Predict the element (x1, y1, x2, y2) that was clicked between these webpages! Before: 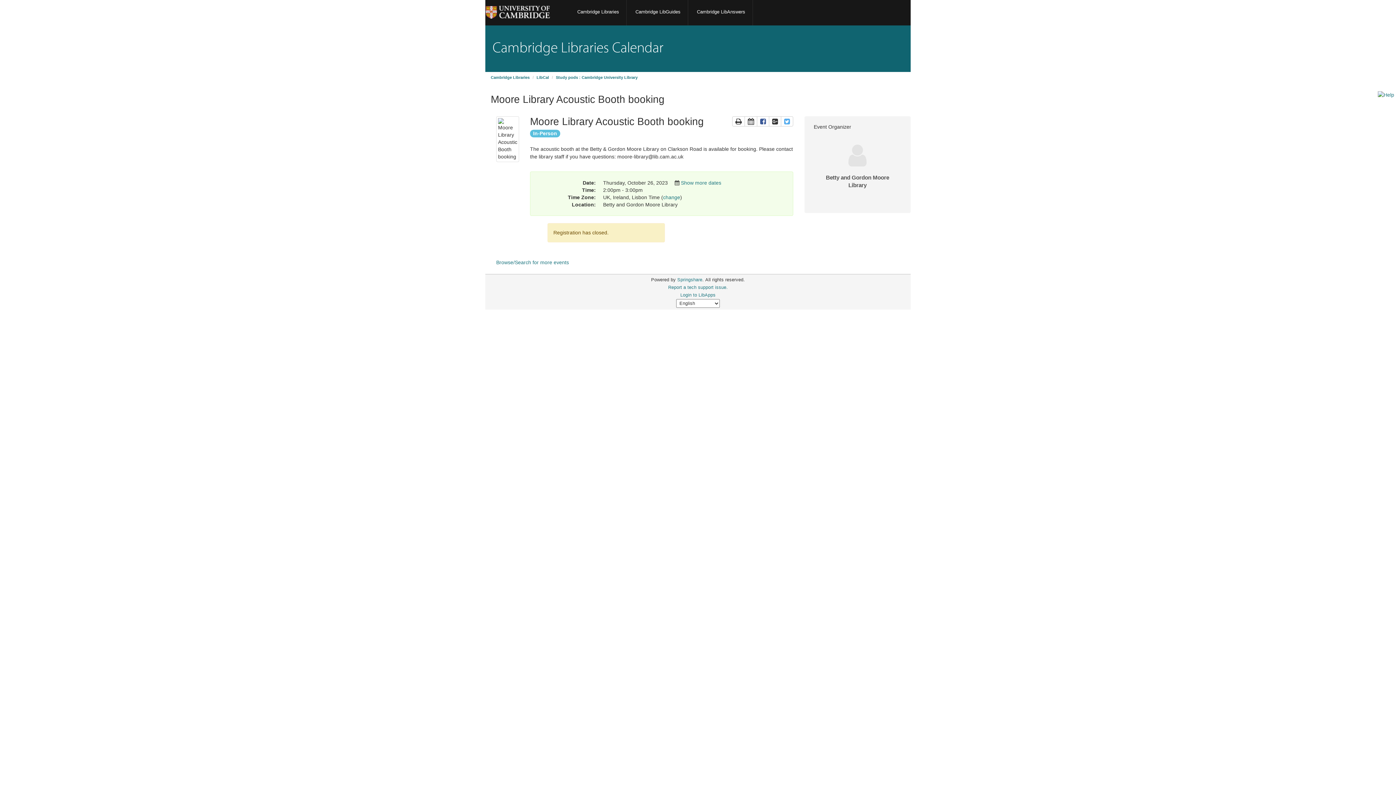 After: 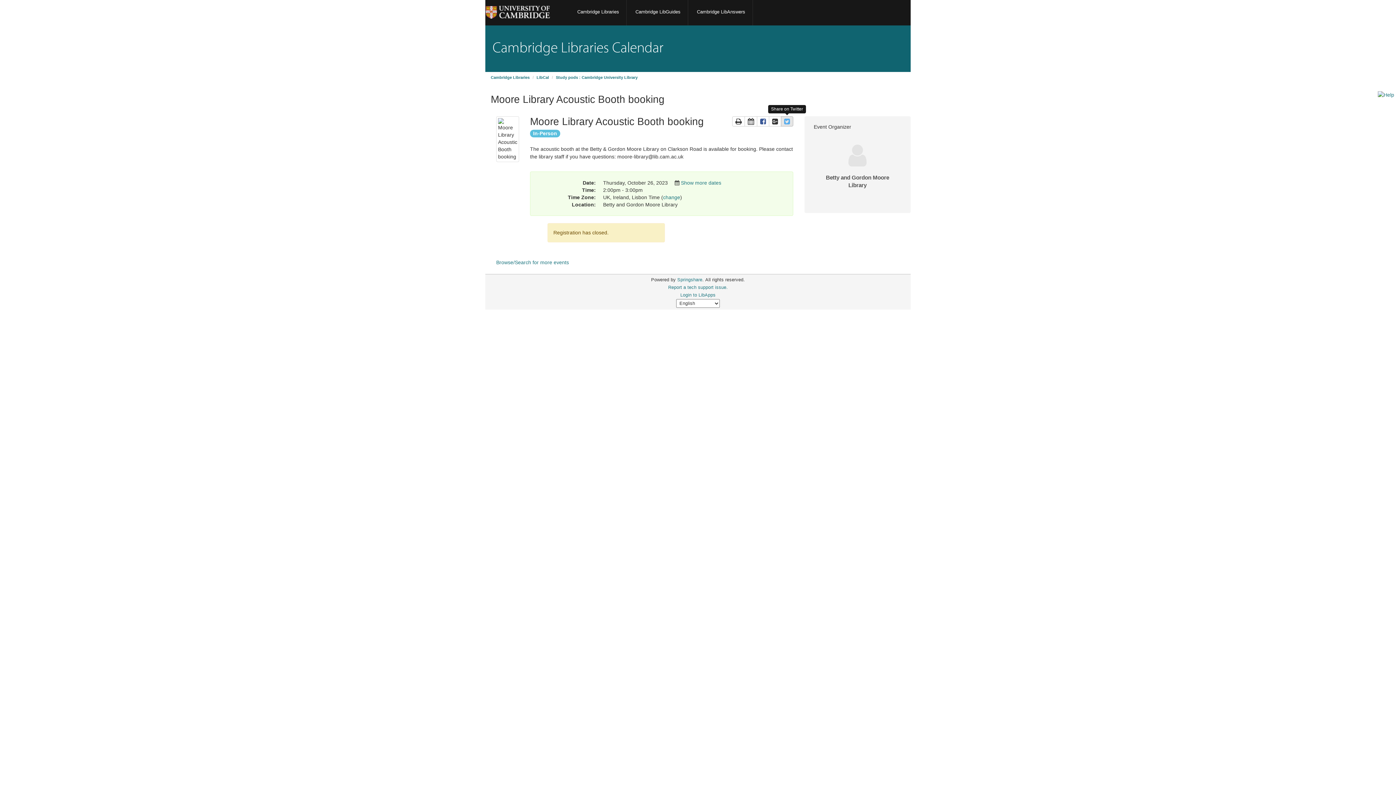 Action: bbox: (781, 116, 793, 126) label: Share page on Twitter
This link opens in a new window